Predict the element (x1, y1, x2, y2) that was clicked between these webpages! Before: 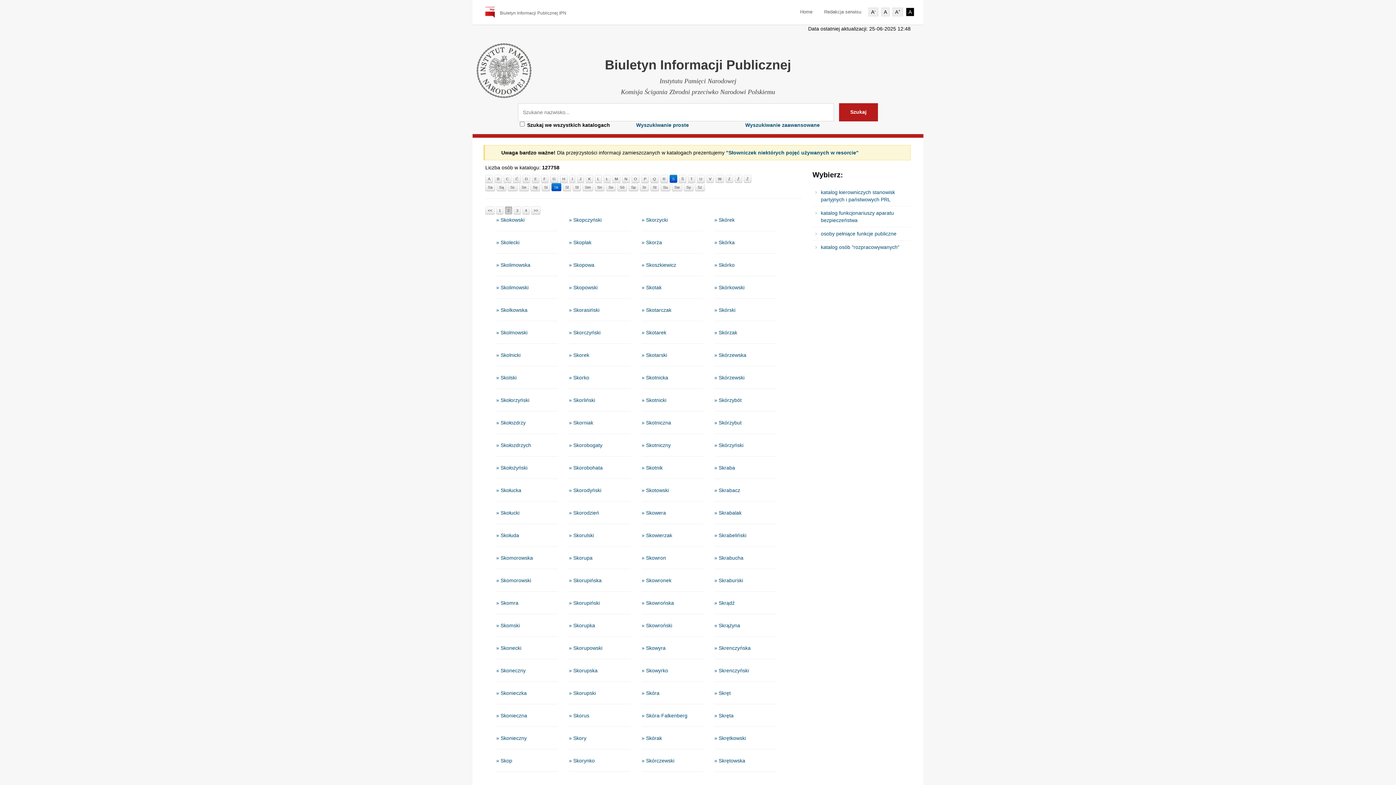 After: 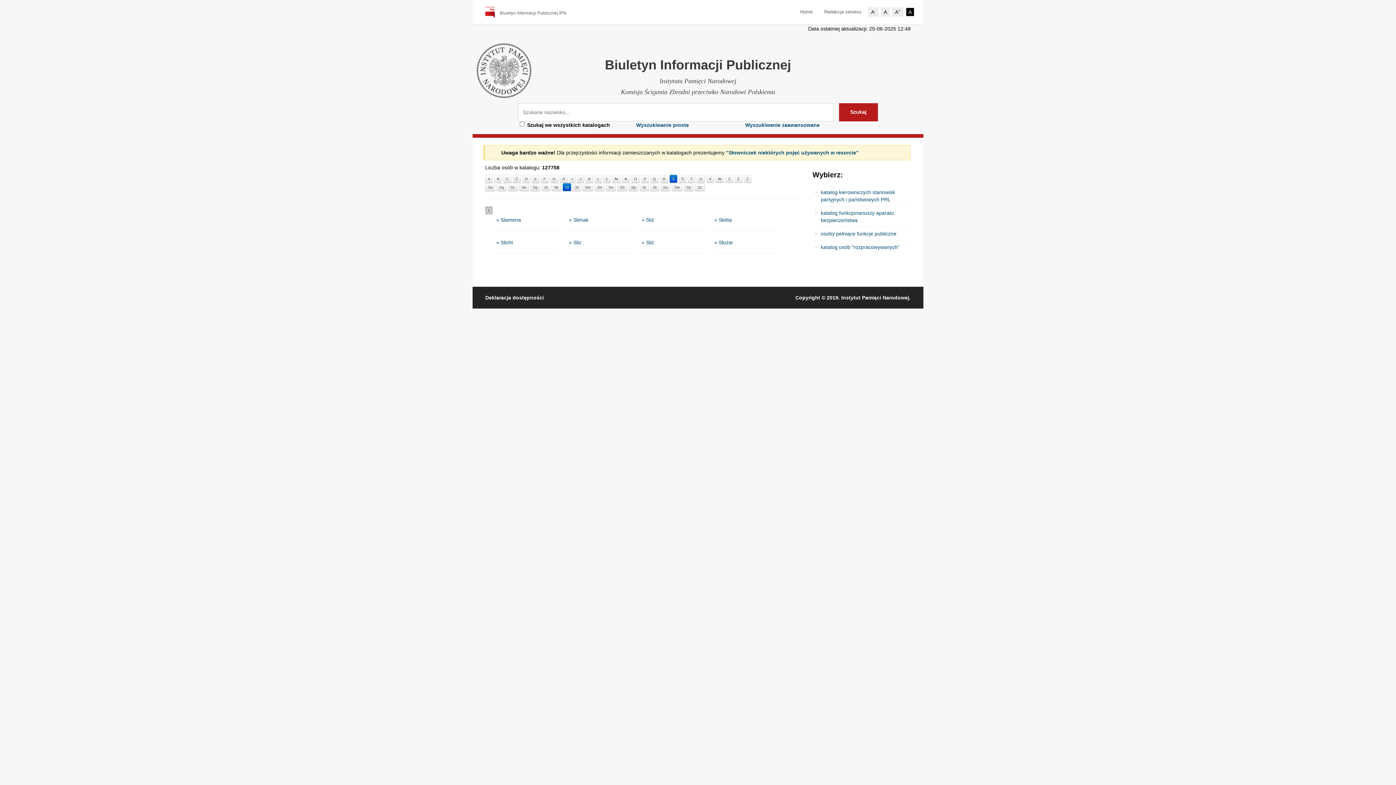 Action: bbox: (562, 183, 571, 191) label: Sl